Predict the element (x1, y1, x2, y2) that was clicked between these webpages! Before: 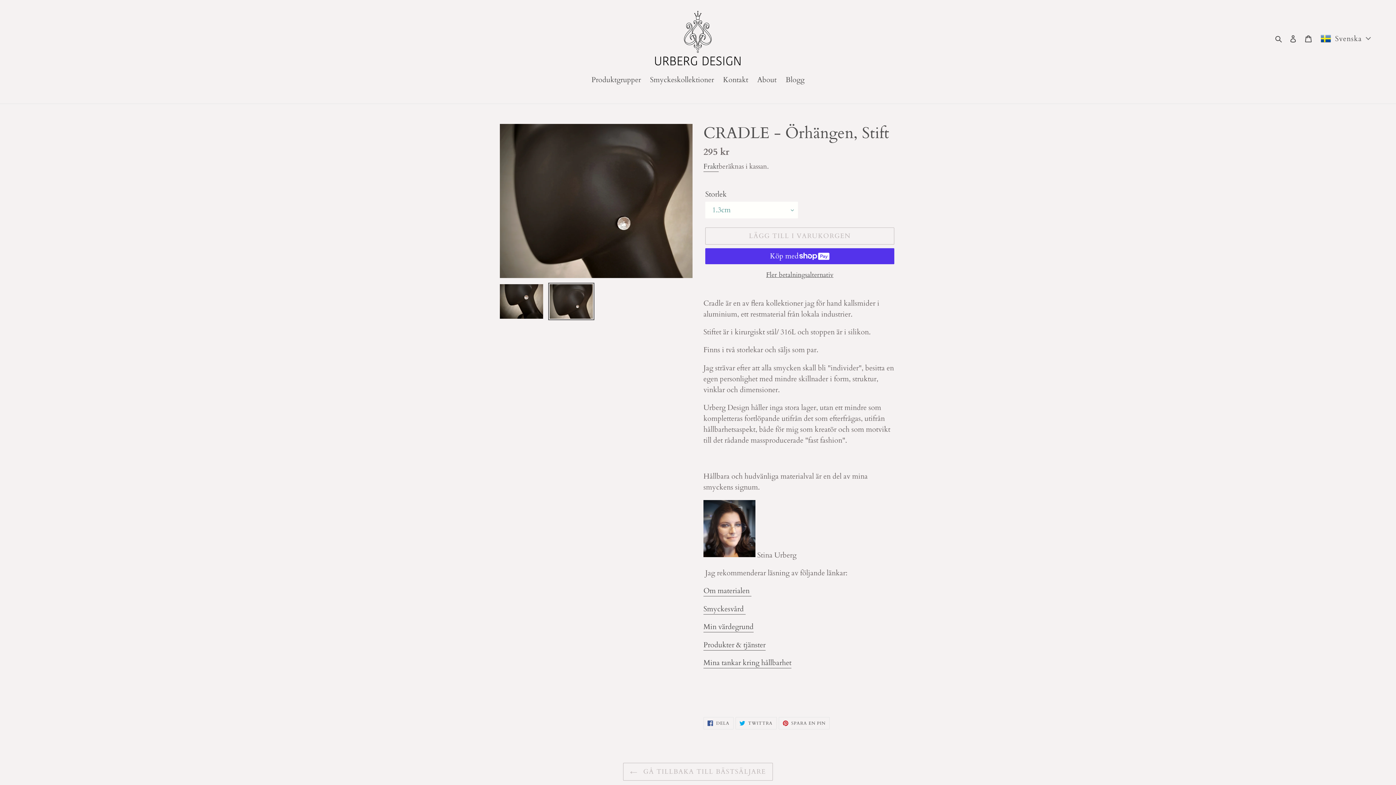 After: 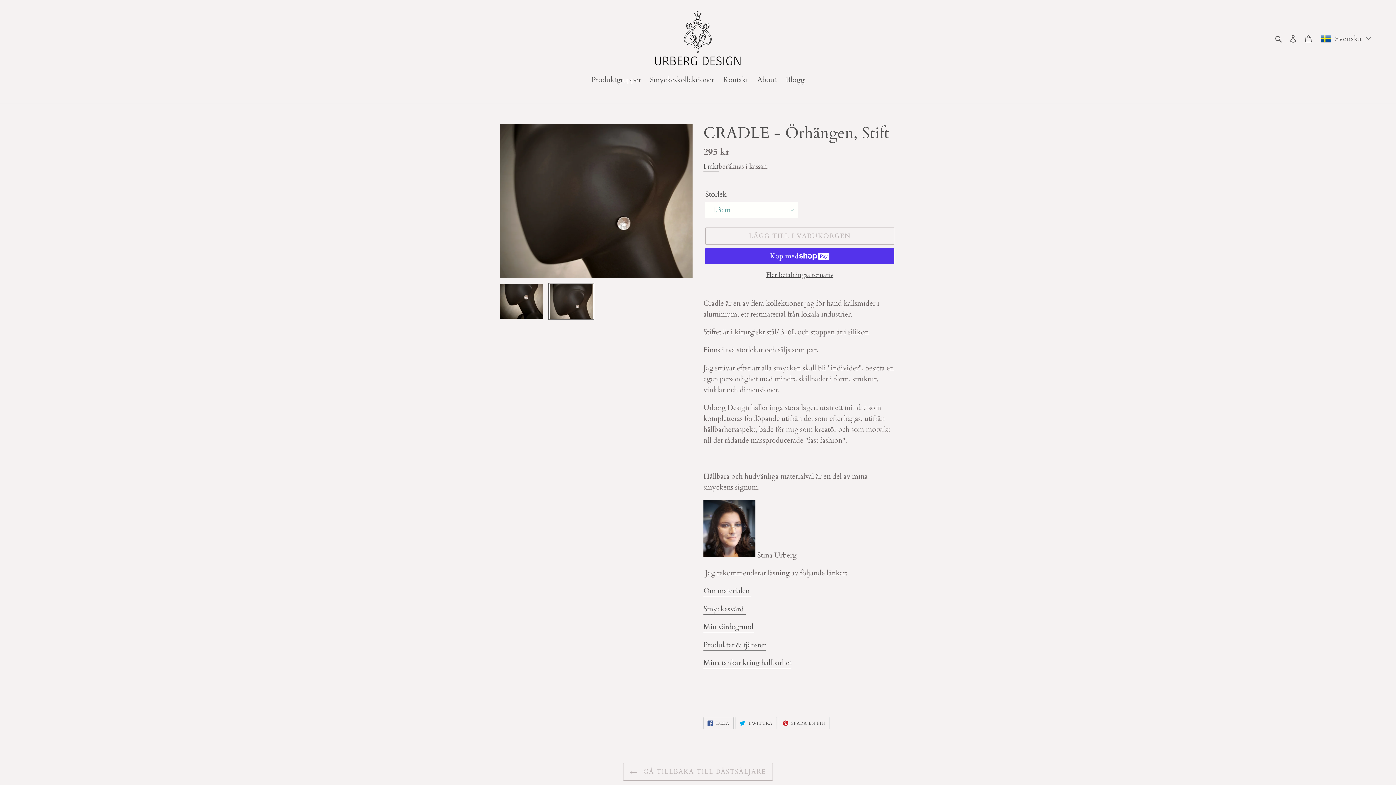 Action: bbox: (703, 717, 733, 729) label:  DELA
DELA PÅ FACEBOOK